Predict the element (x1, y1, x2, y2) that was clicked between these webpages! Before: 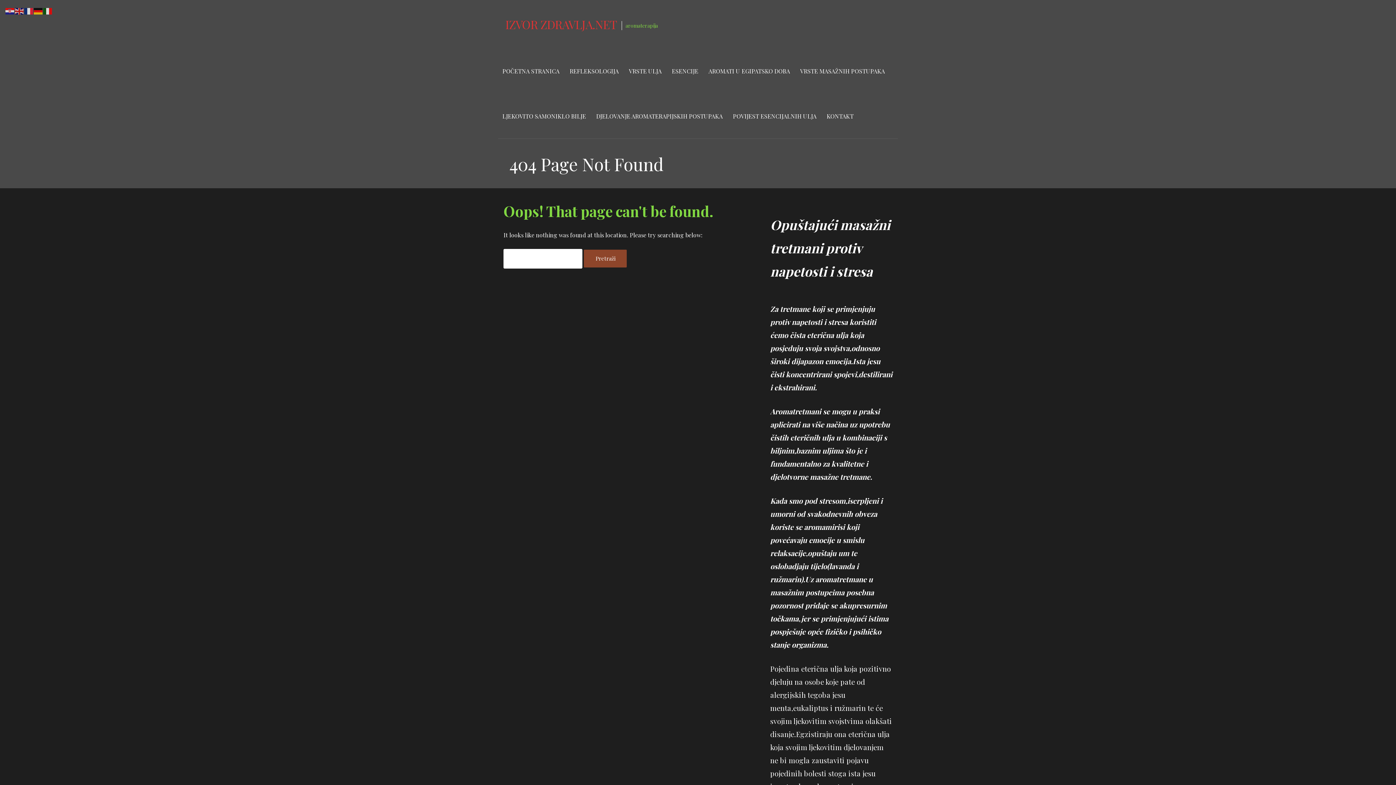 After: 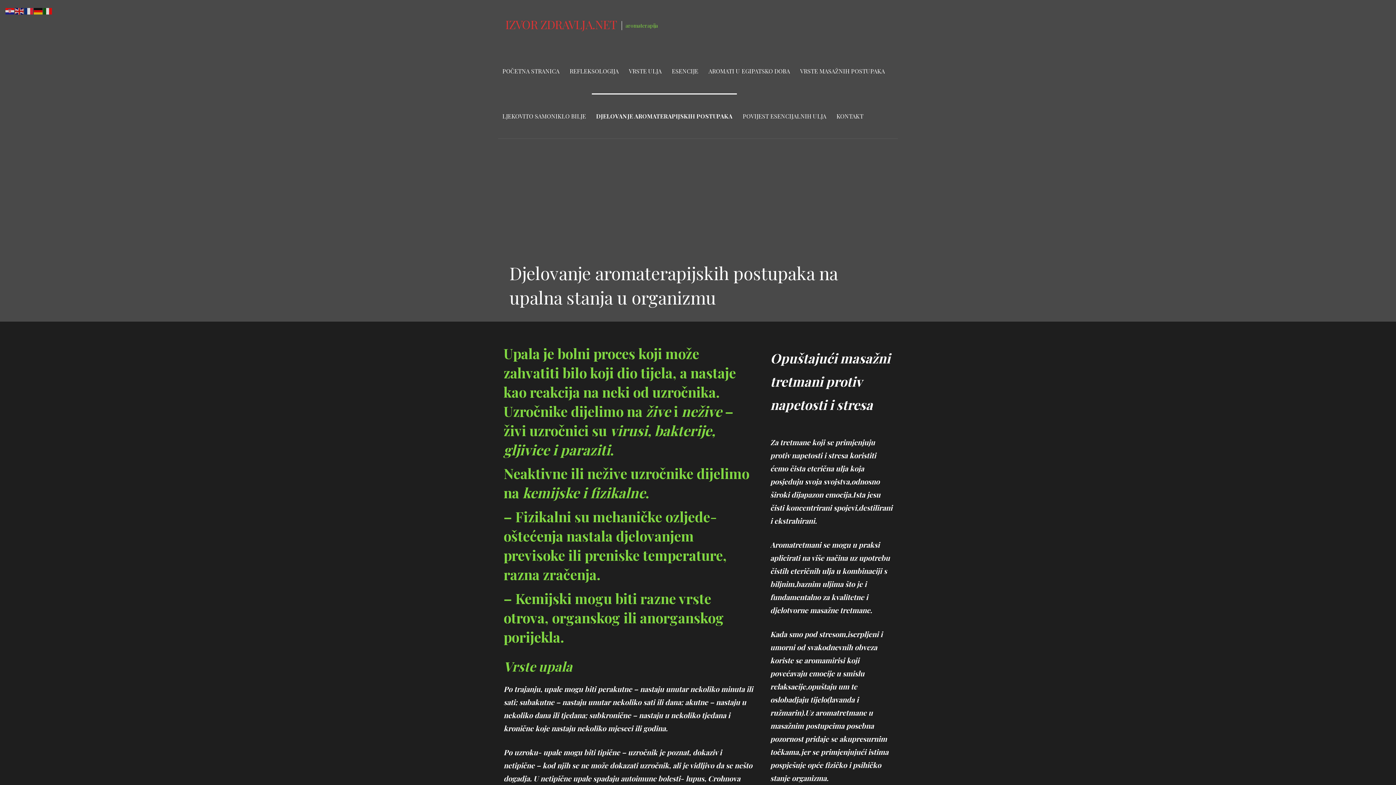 Action: label: DJELOVANJE AROMATERAPIJSKIH POSTUPAKA bbox: (592, 93, 727, 138)